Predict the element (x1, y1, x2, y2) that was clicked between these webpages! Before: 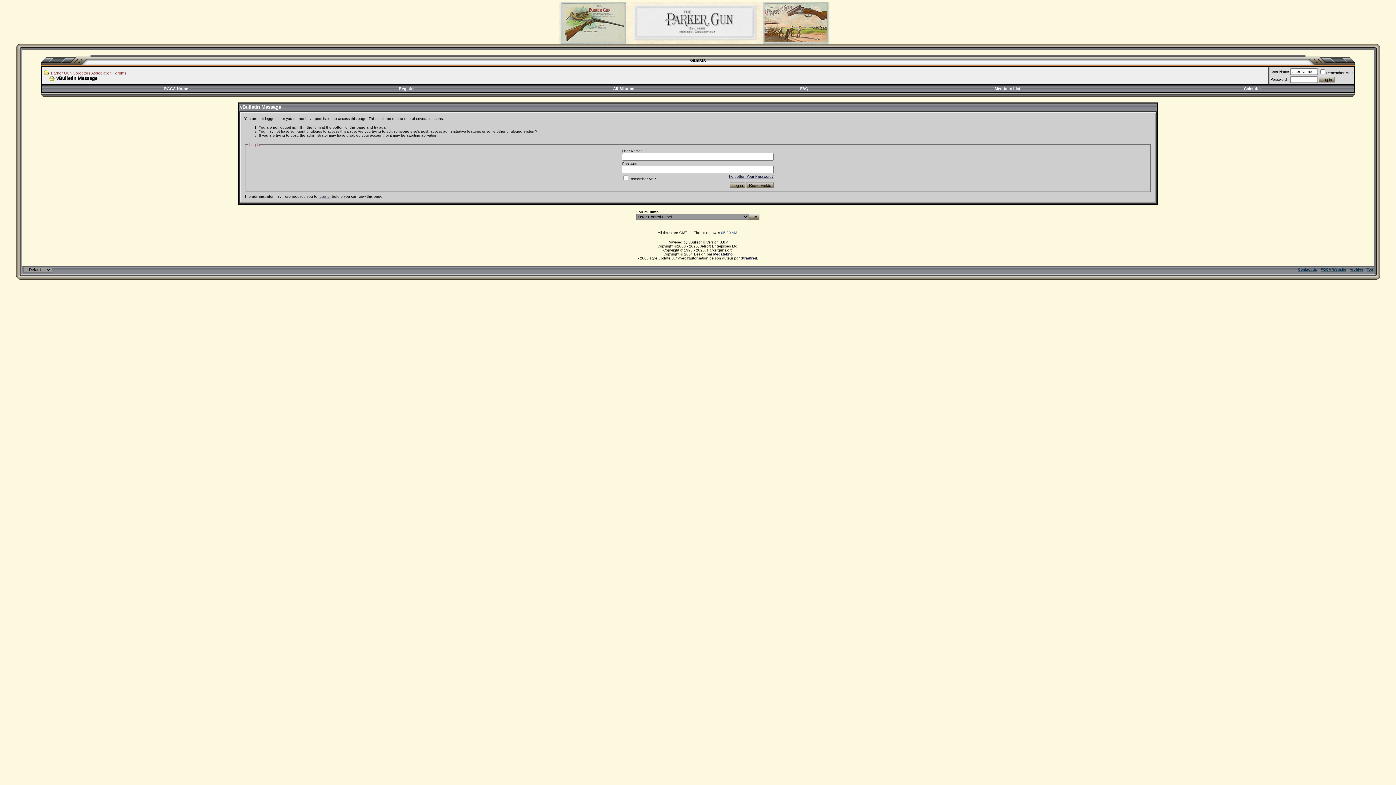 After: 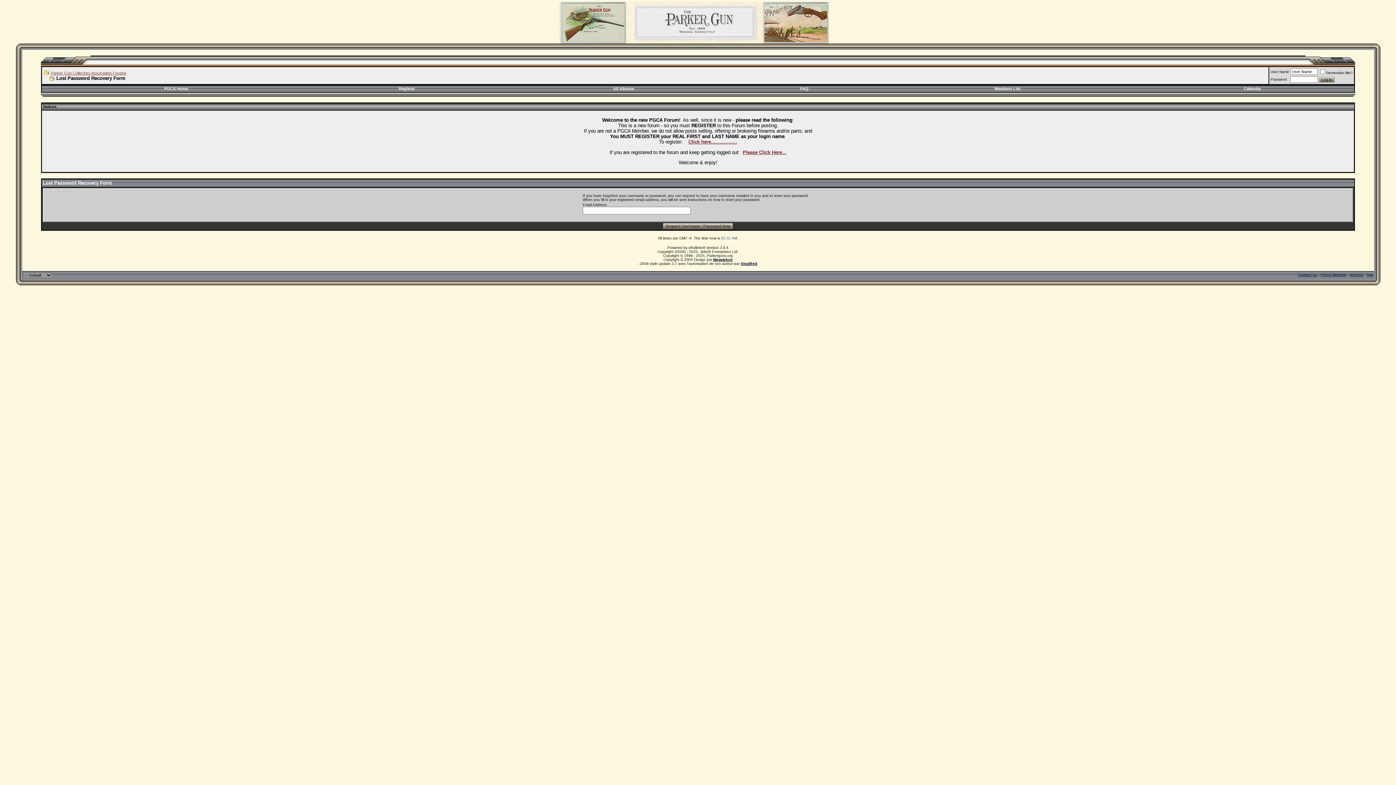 Action: label: Forgotten Your Password? bbox: (729, 174, 773, 178)